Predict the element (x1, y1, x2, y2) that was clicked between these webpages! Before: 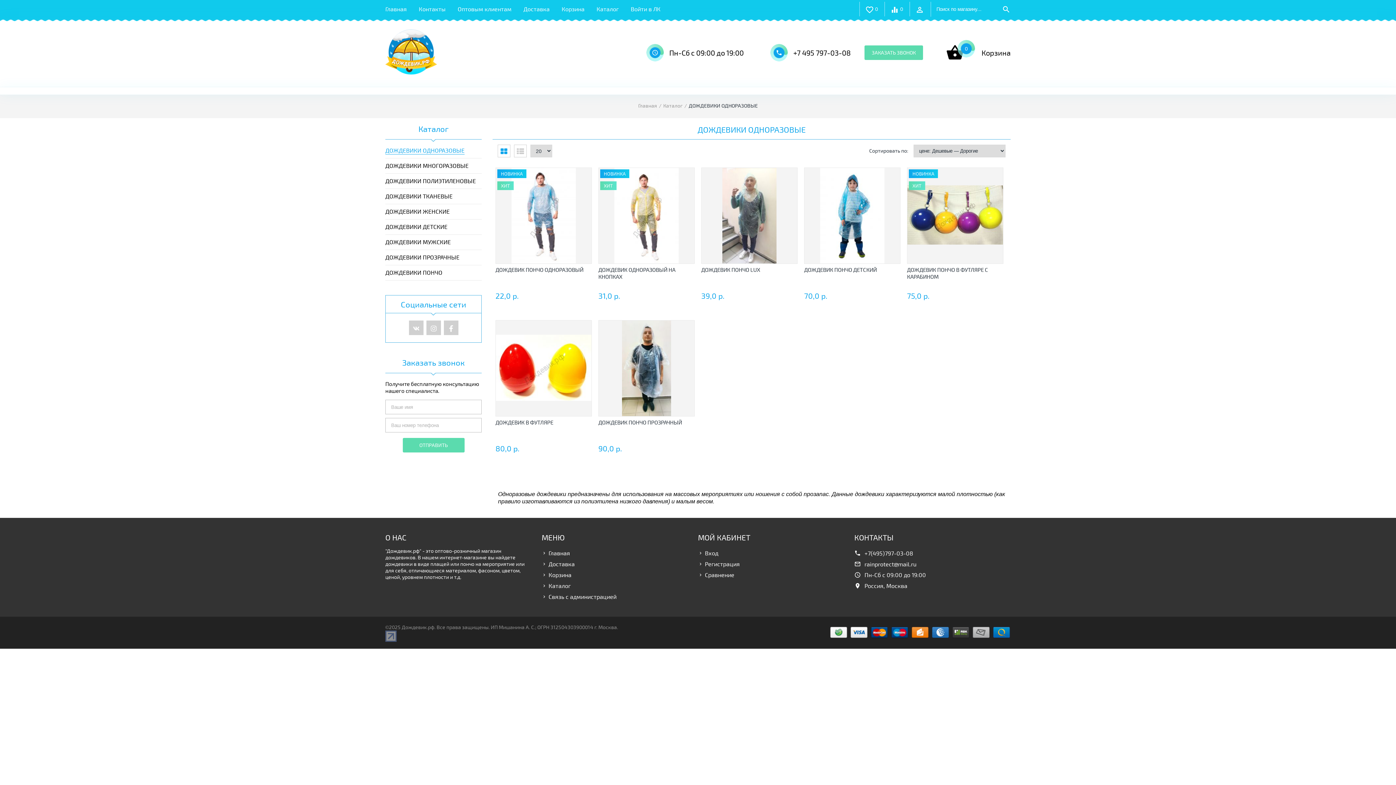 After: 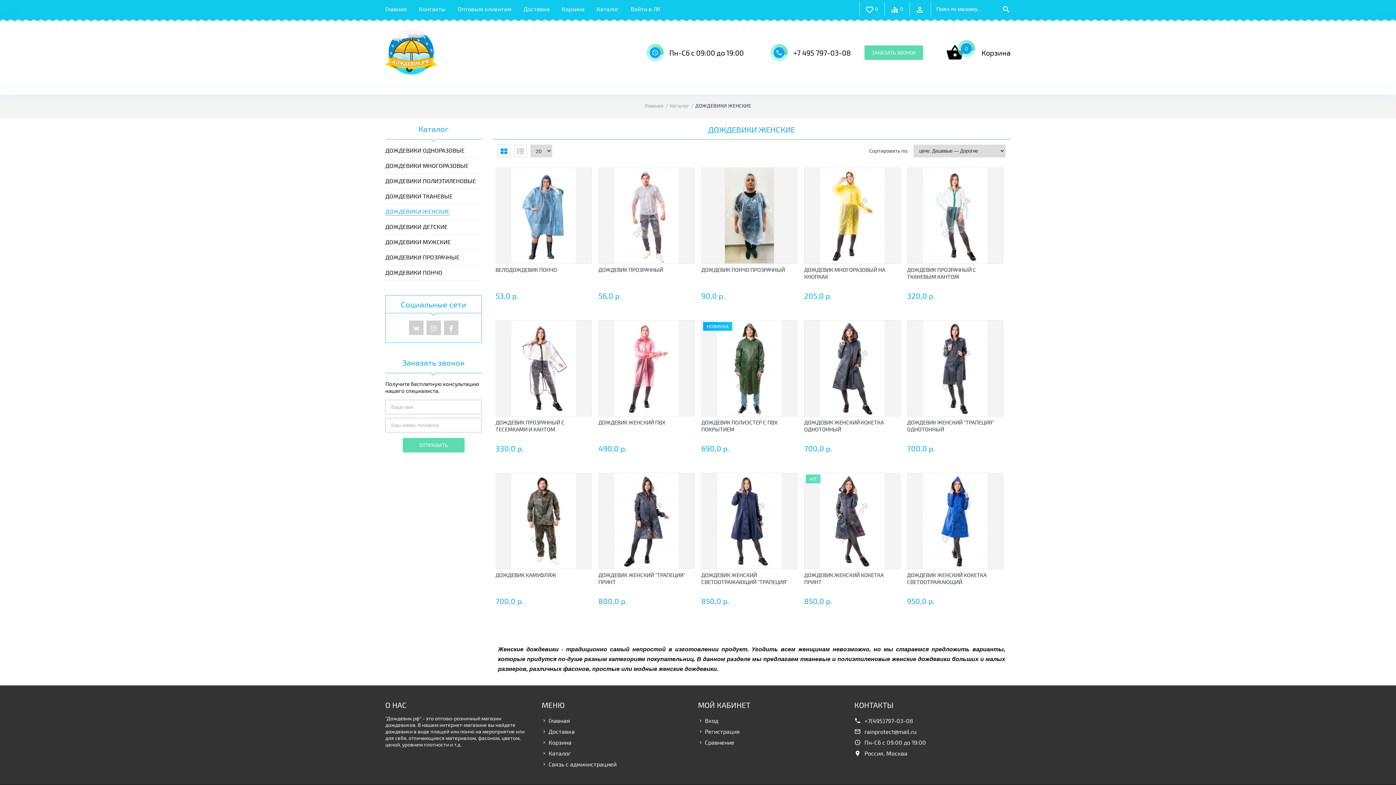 Action: label: ДОЖДЕВИКИ ЖЕНСКИЕ bbox: (385, 208, 449, 215)